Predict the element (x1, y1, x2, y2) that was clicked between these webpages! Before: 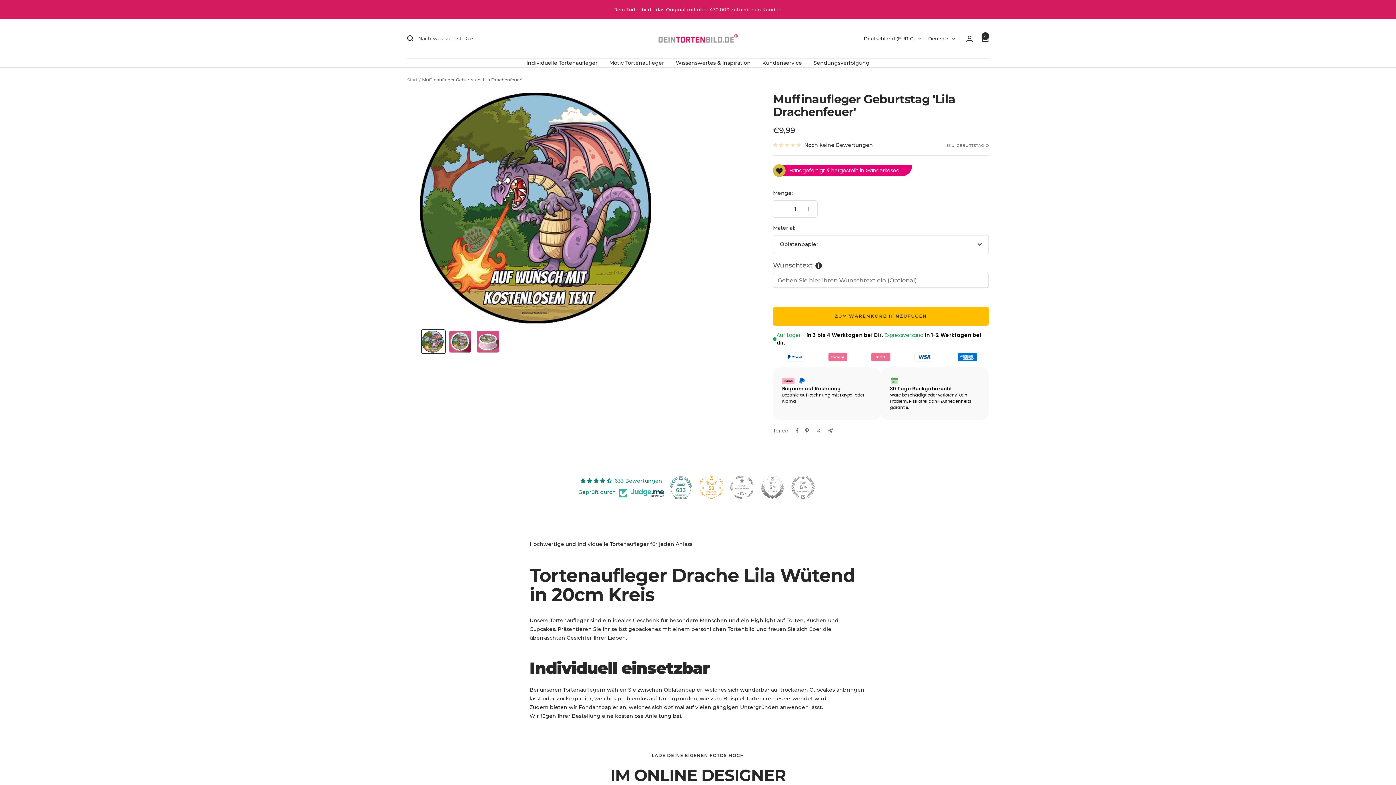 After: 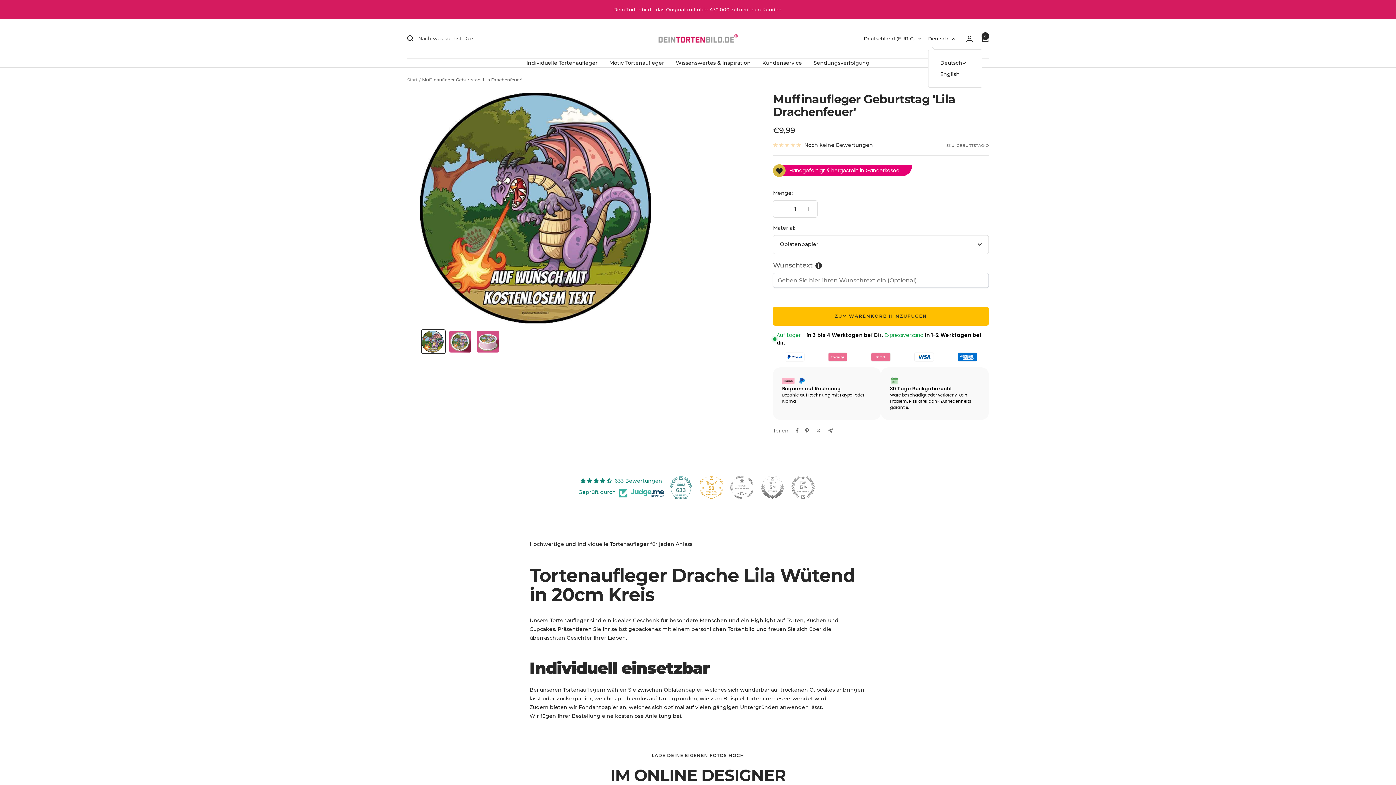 Action: bbox: (928, 34, 955, 42) label: Deutsch